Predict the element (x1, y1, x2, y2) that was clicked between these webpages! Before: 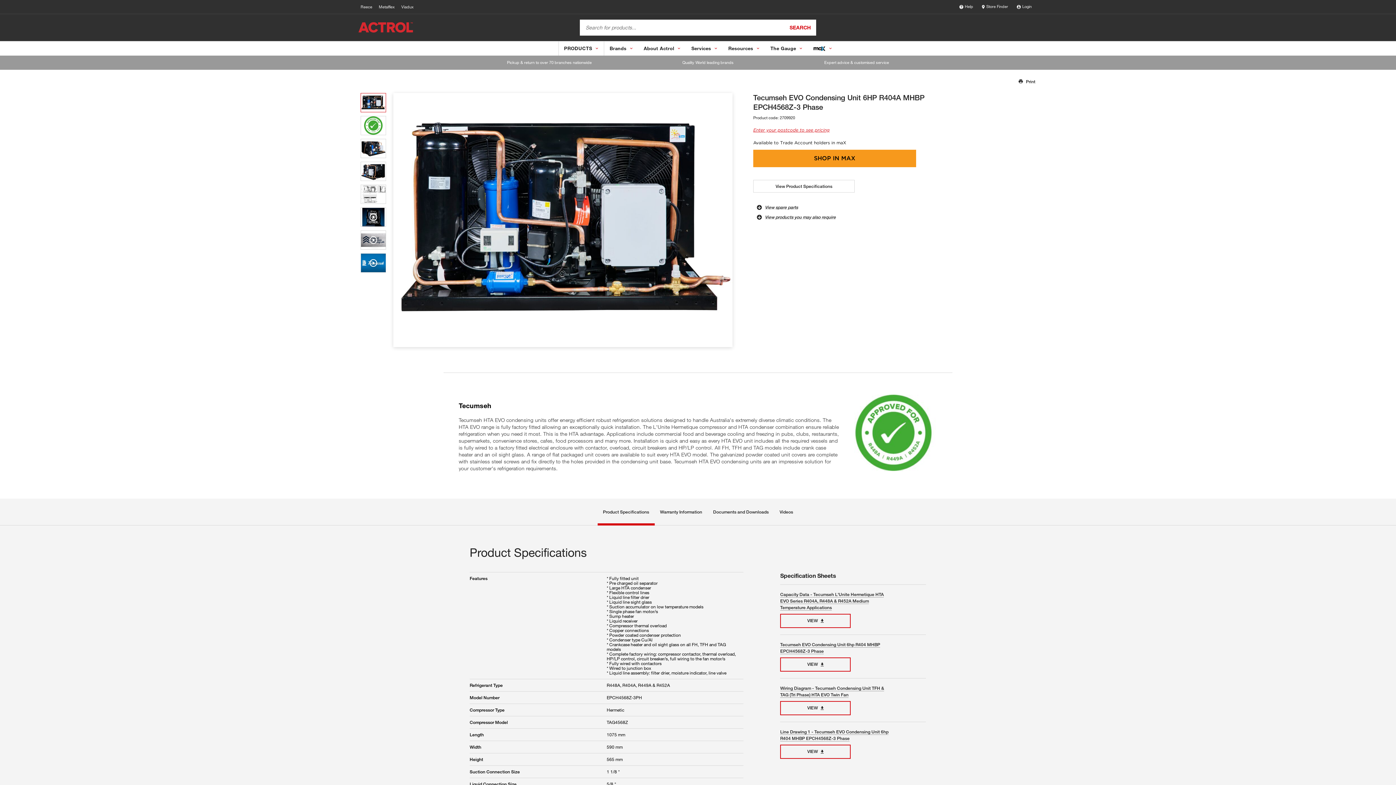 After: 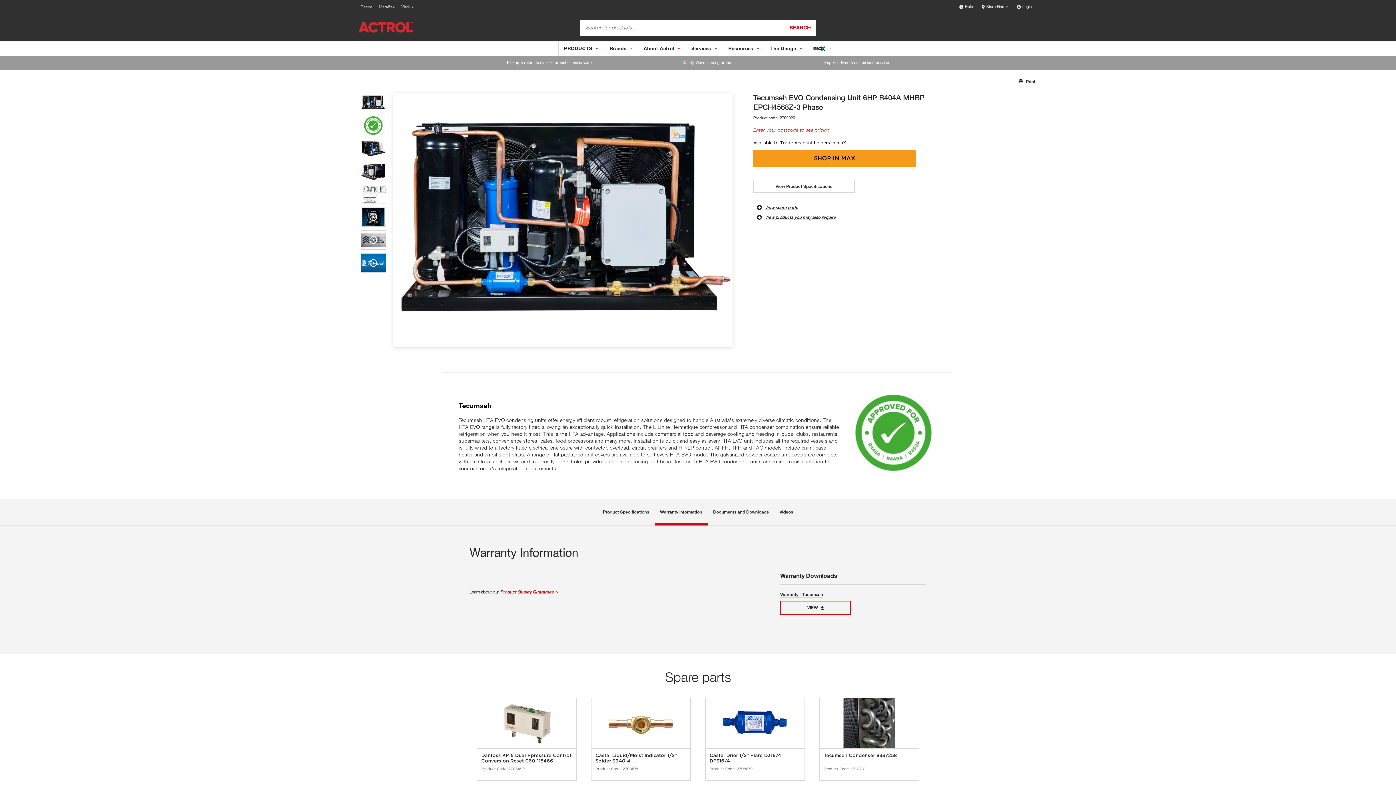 Action: label: Warranty Information bbox: (654, 498, 707, 525)